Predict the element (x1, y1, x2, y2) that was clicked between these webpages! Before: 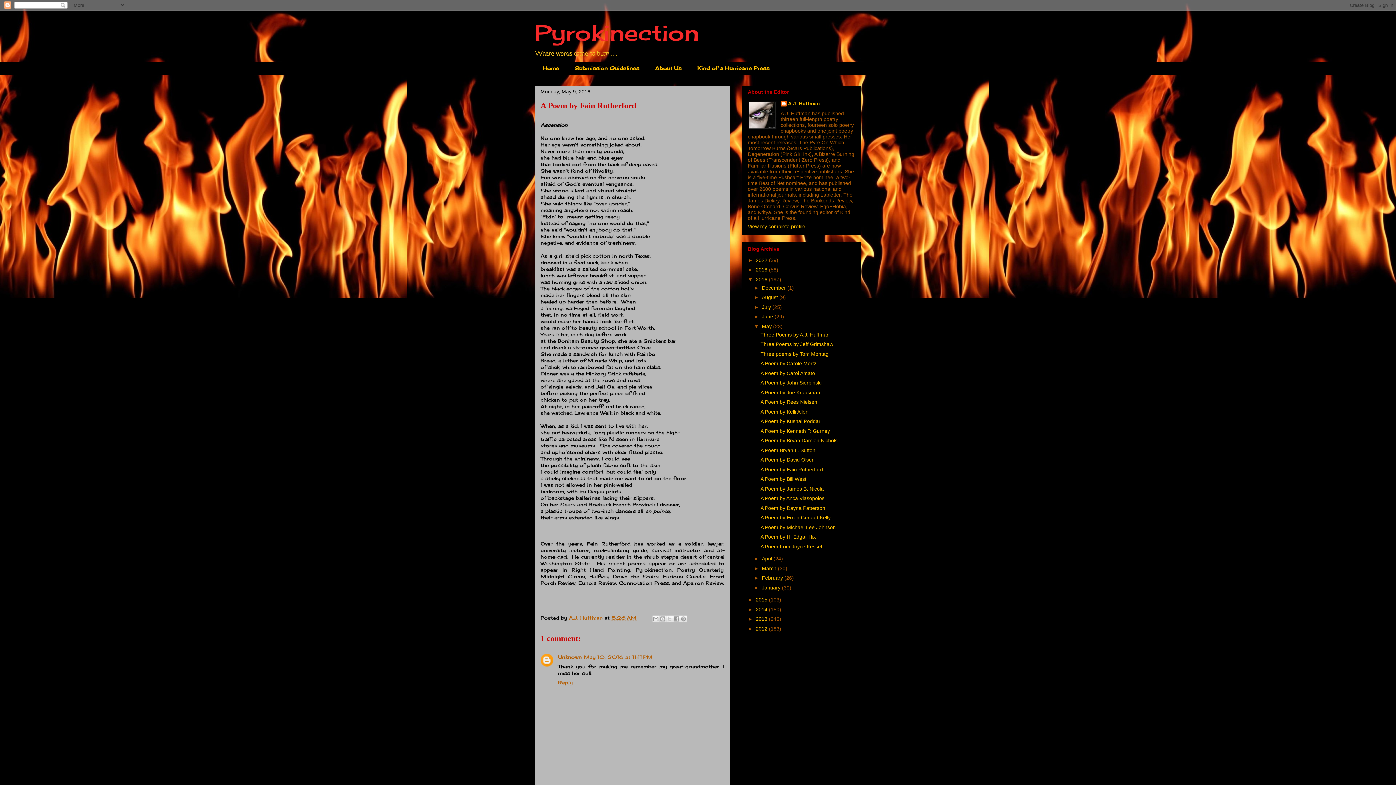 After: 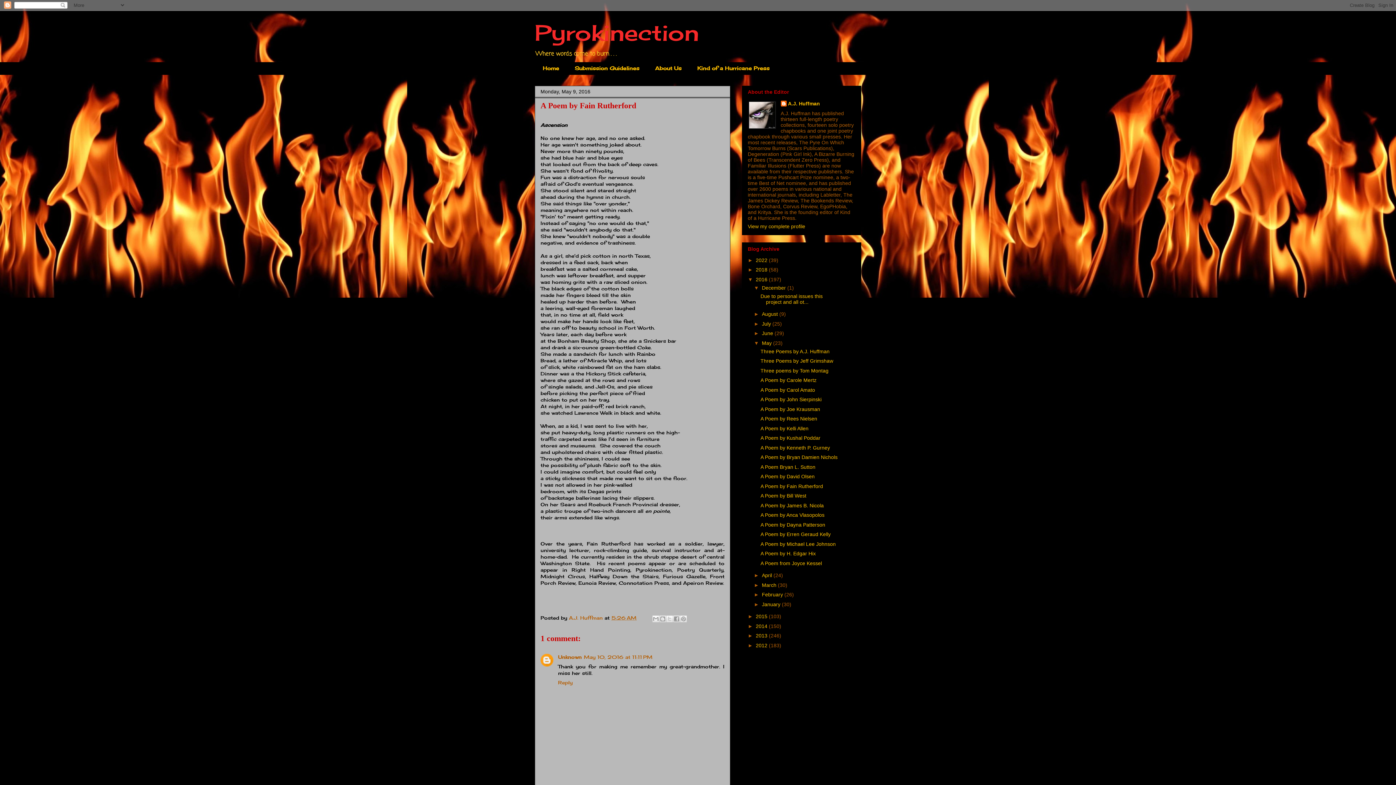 Action: label: ►   bbox: (754, 284, 762, 290)